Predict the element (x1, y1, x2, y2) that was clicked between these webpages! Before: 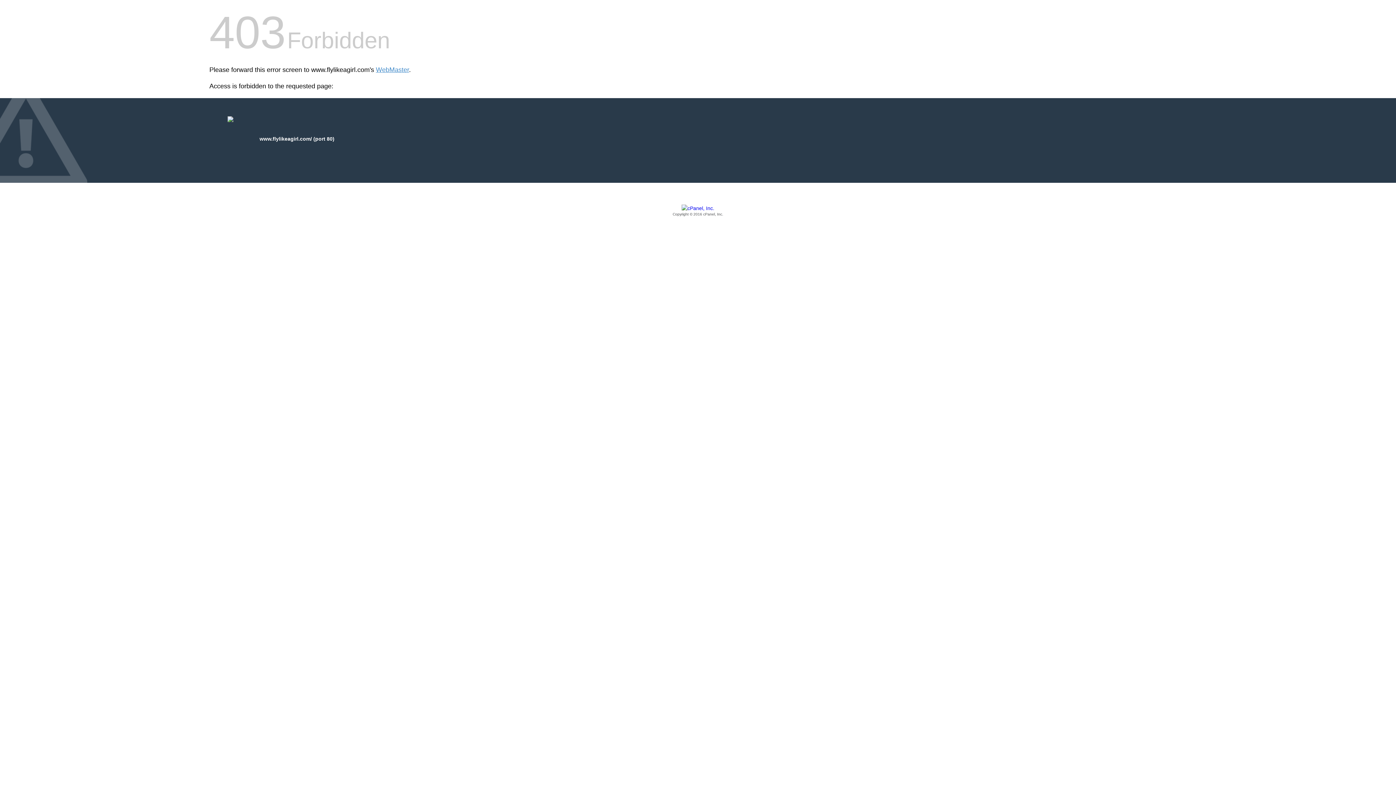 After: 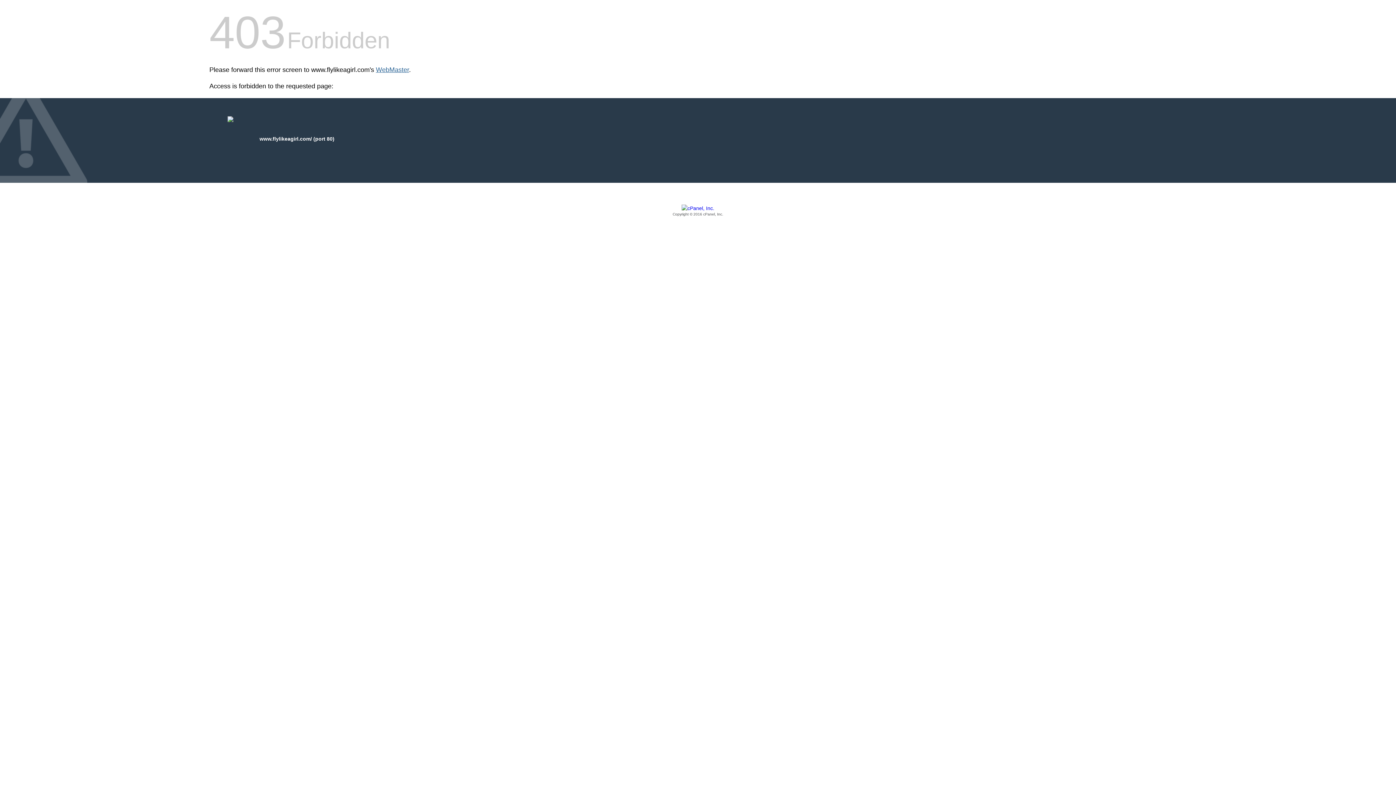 Action: bbox: (376, 66, 409, 73) label: WebMaster